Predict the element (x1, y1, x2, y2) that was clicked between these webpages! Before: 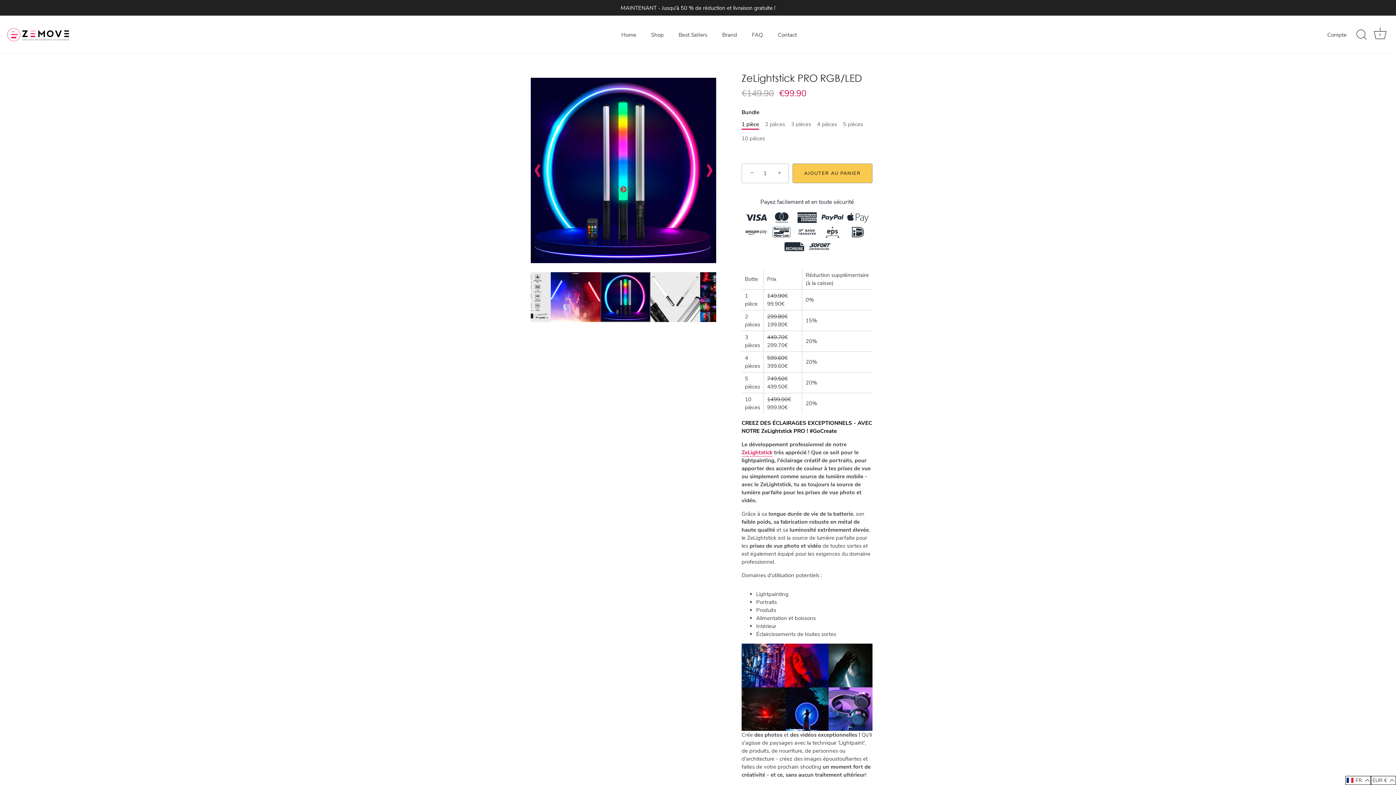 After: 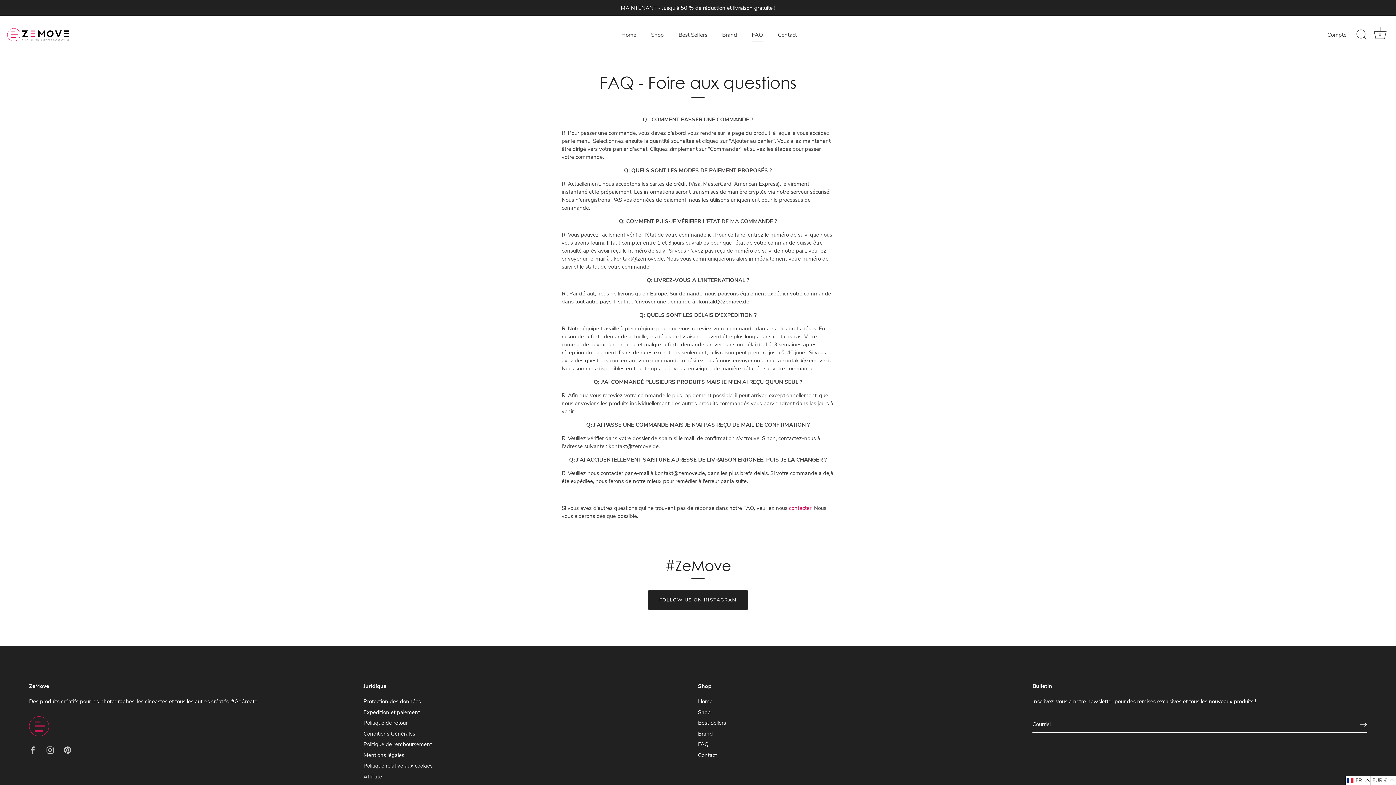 Action: label: FAQ bbox: (745, 27, 769, 41)